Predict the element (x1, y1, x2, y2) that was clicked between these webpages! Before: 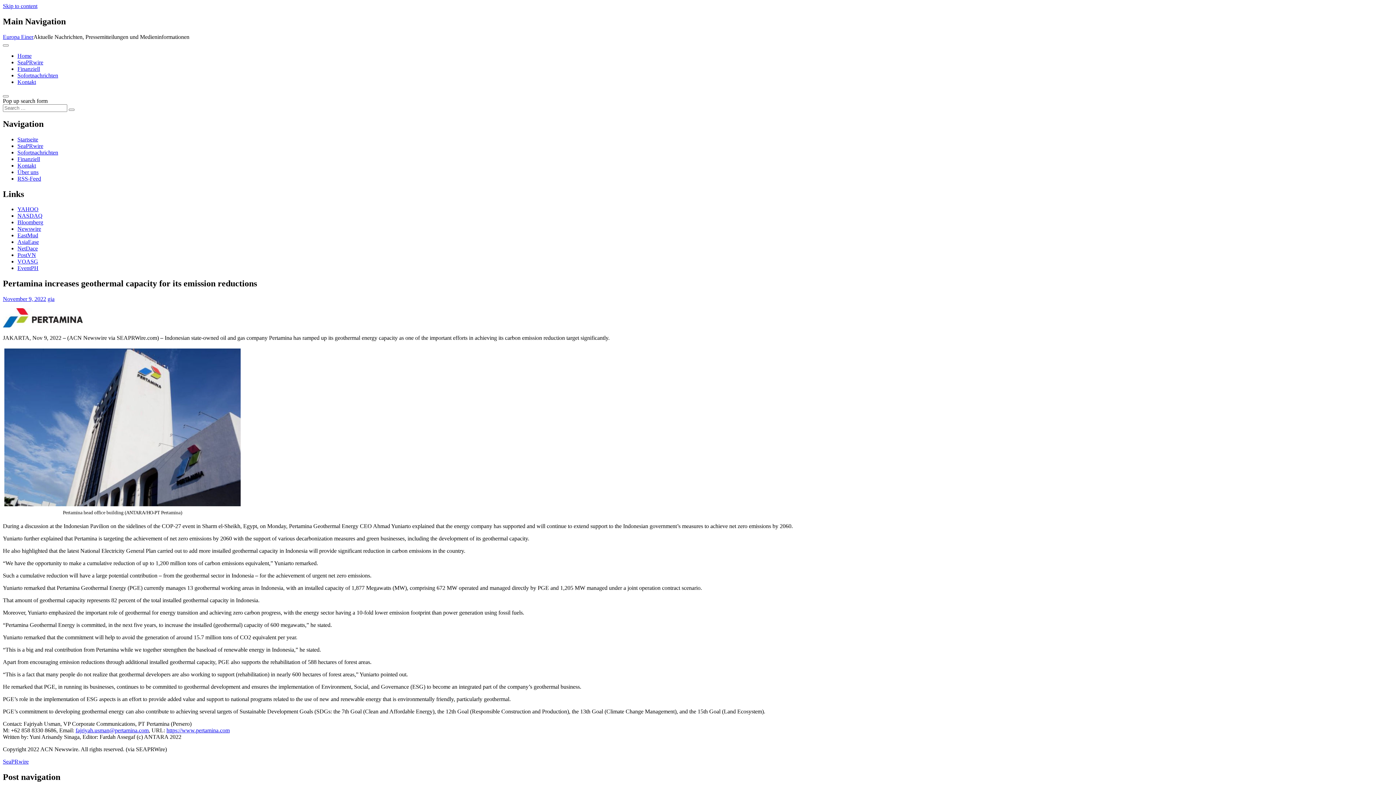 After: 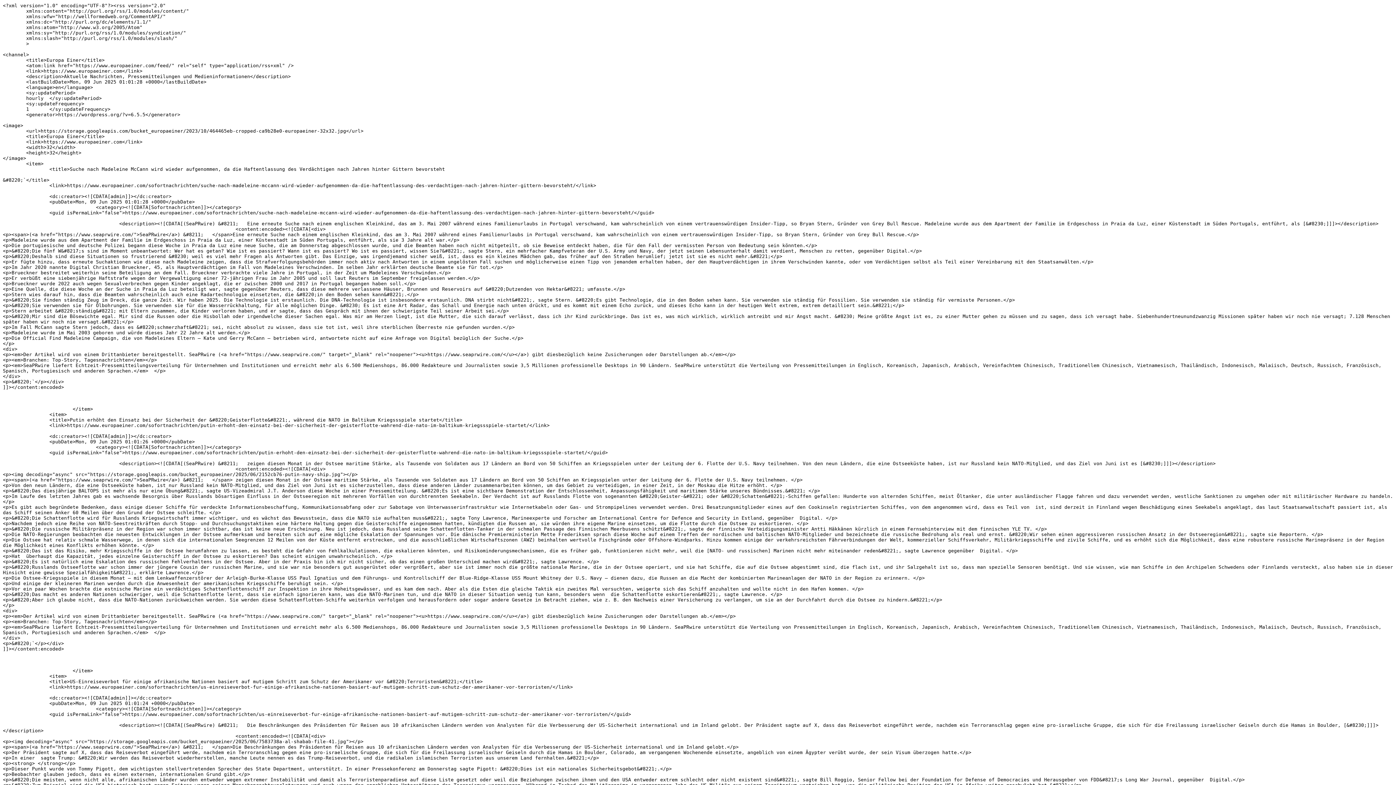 Action: bbox: (17, 175, 41, 181) label: RSS-Feed